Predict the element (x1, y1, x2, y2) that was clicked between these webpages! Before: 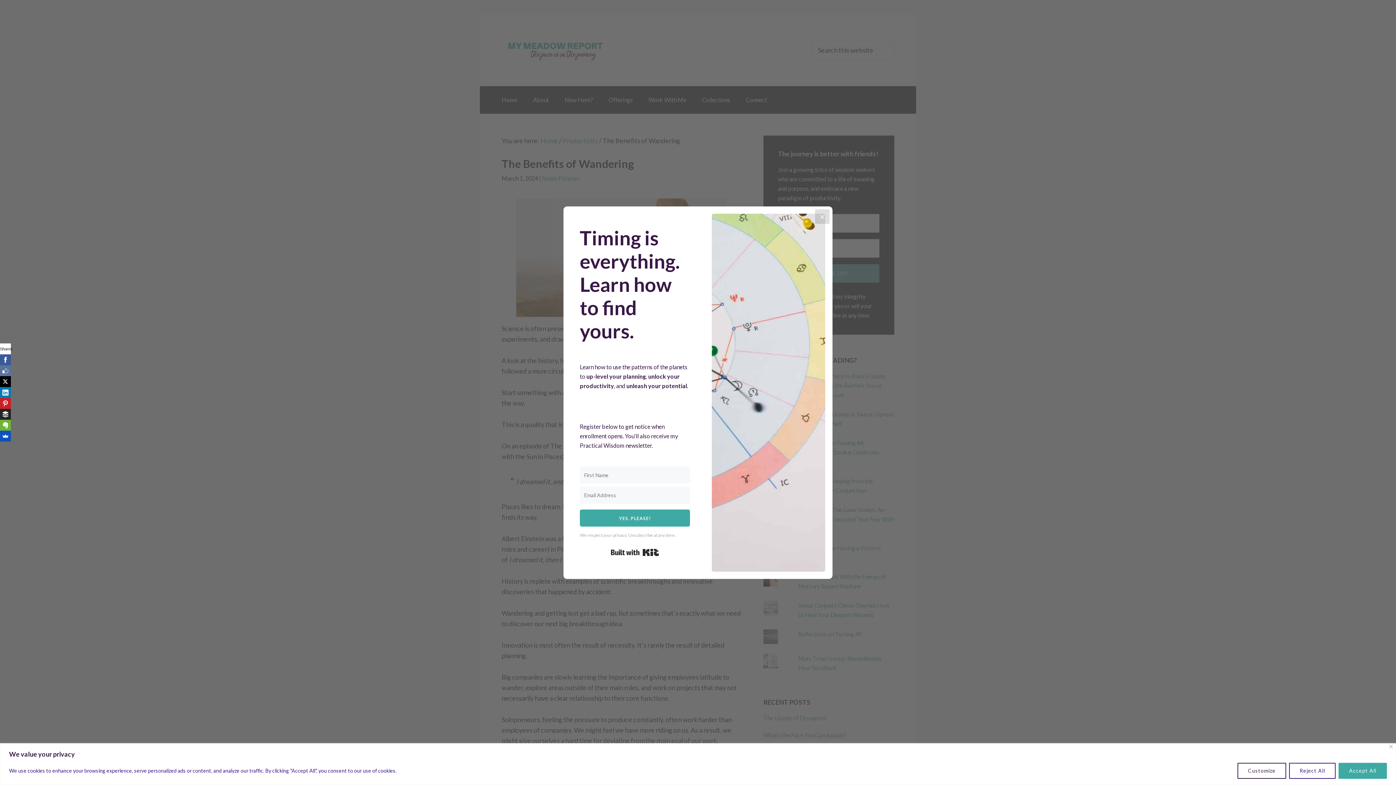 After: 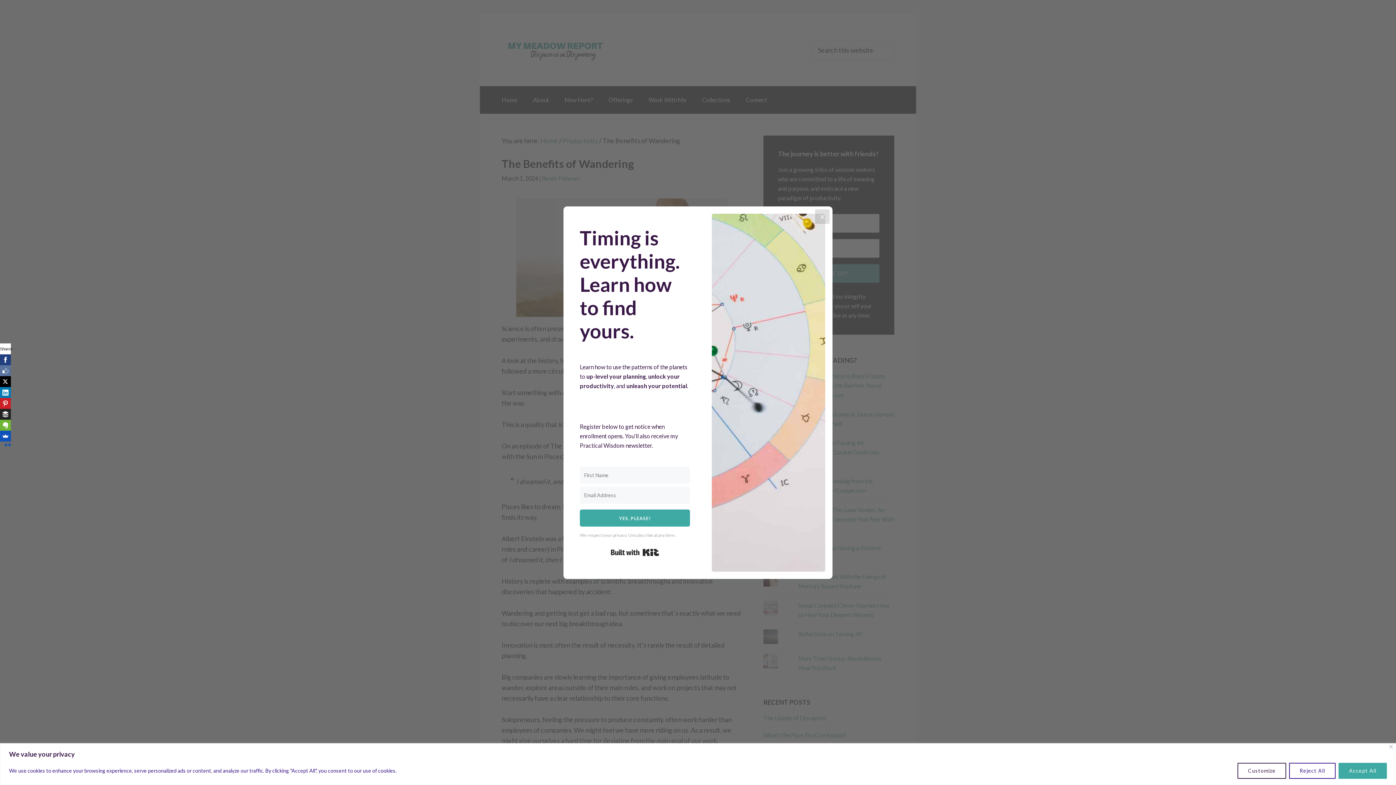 Action: bbox: (-3, 354, 7, 365)